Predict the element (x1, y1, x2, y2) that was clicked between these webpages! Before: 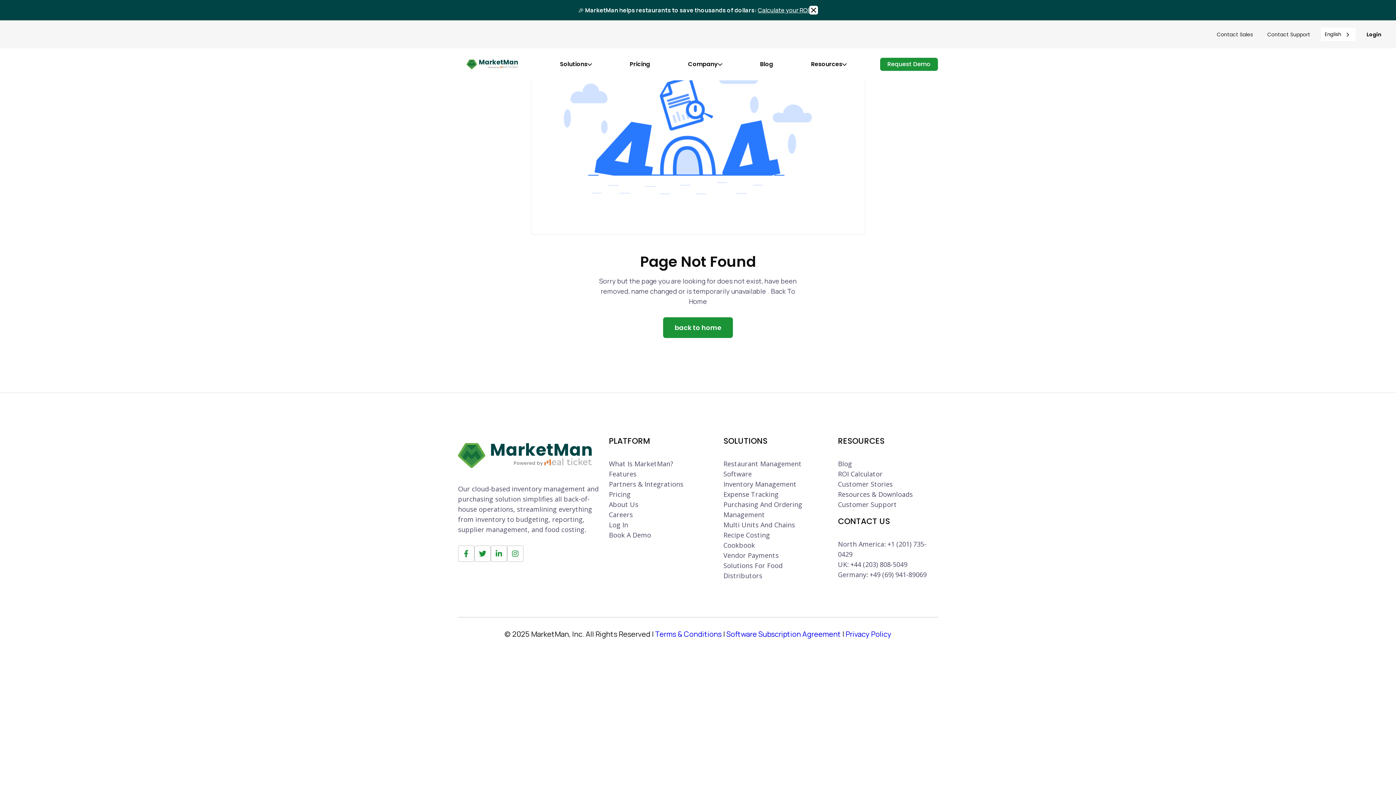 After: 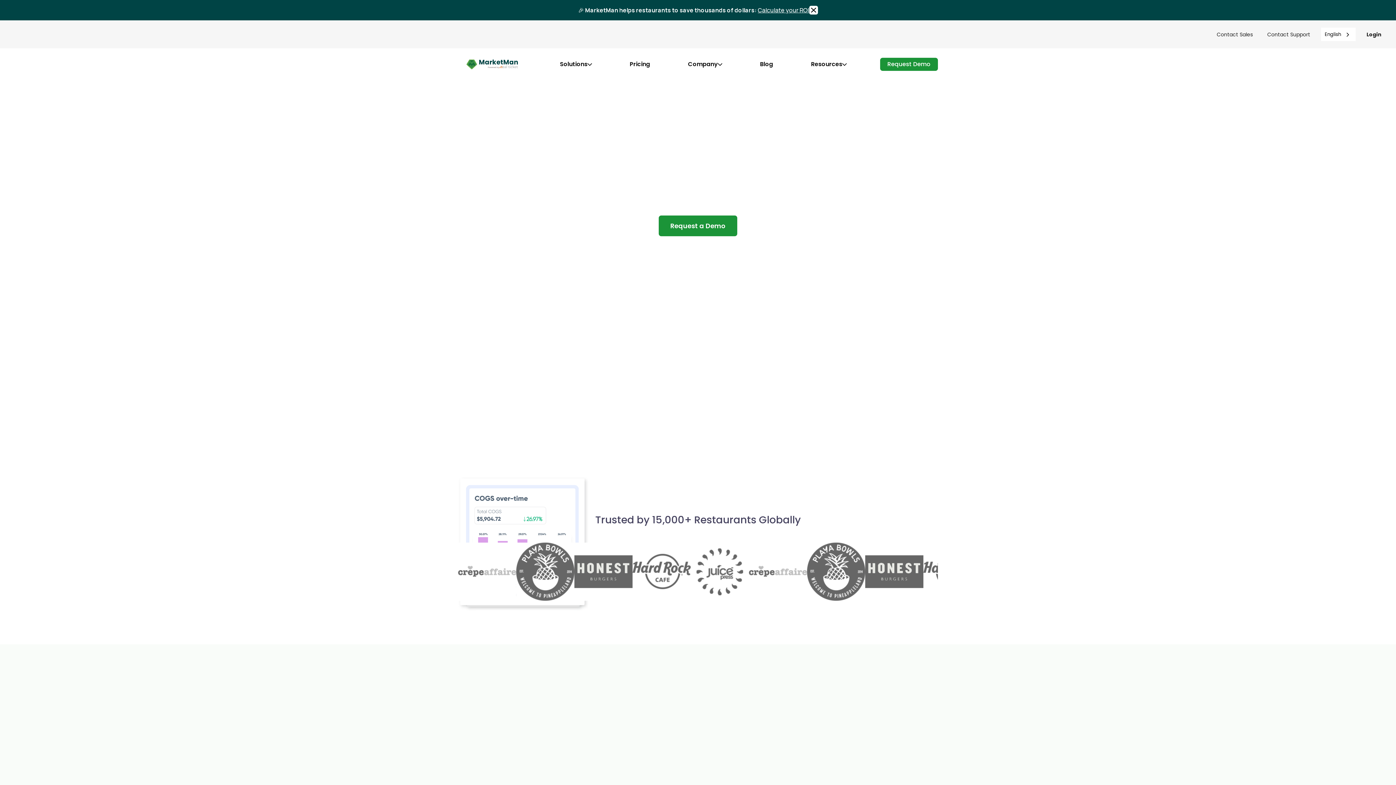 Action: bbox: (458, 54, 526, 74)